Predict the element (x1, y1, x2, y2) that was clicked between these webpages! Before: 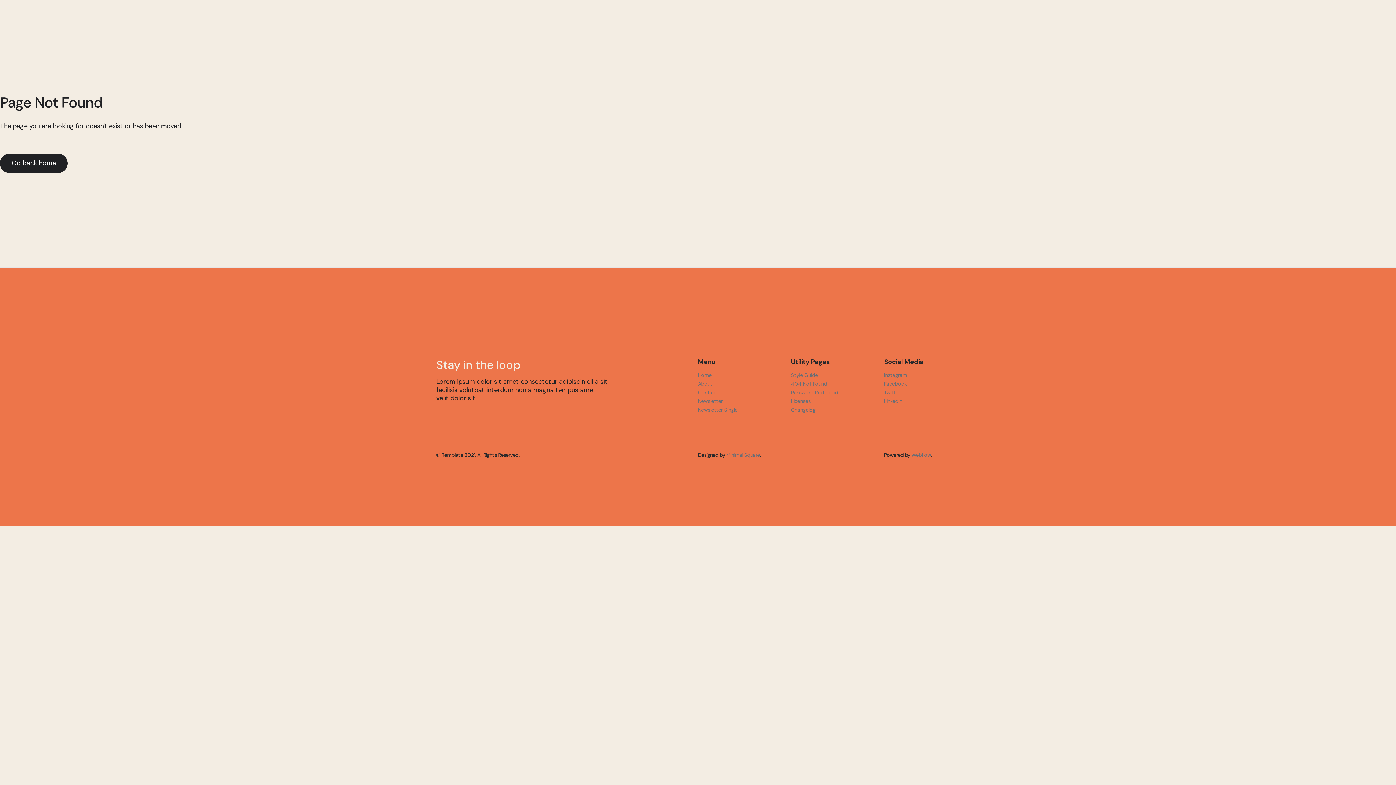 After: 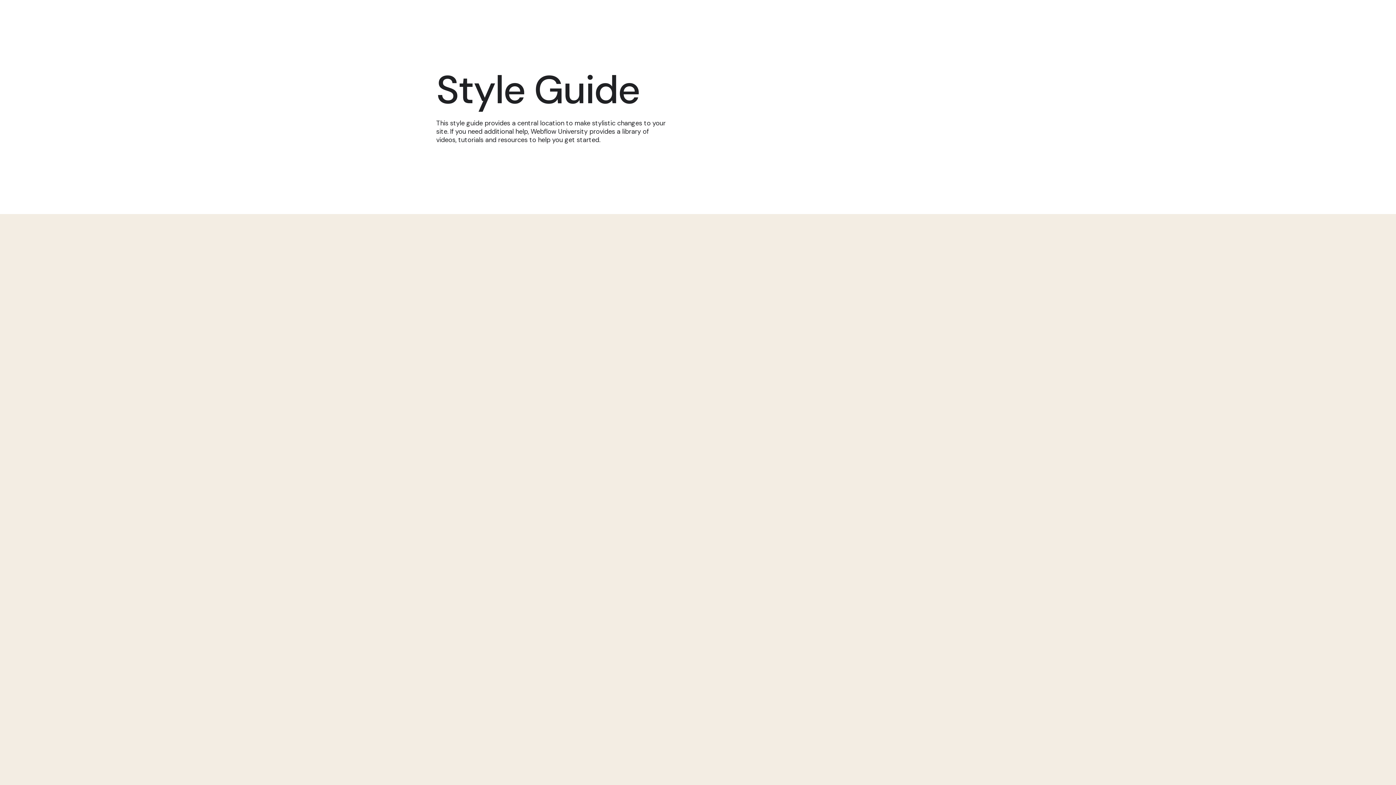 Action: label: Style Guide bbox: (791, 370, 818, 379)